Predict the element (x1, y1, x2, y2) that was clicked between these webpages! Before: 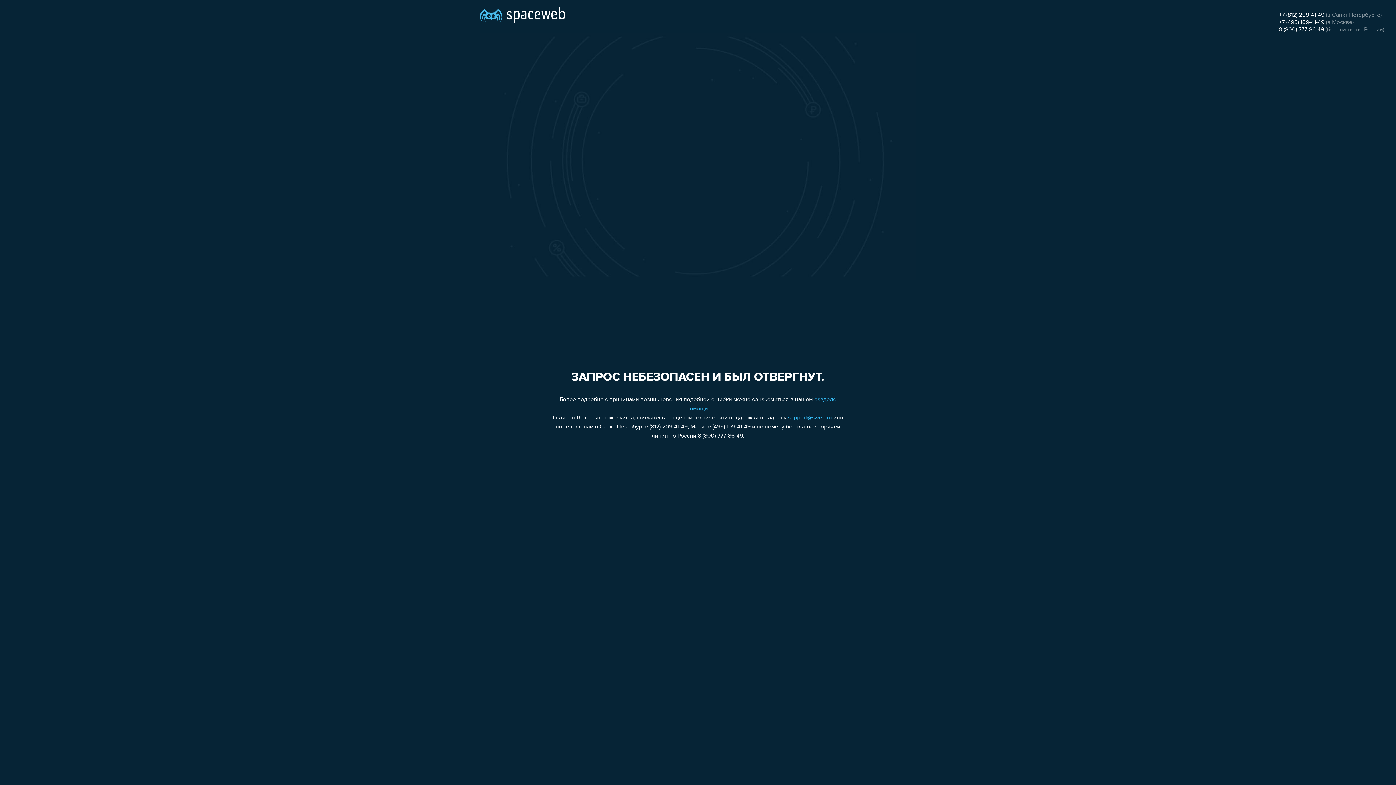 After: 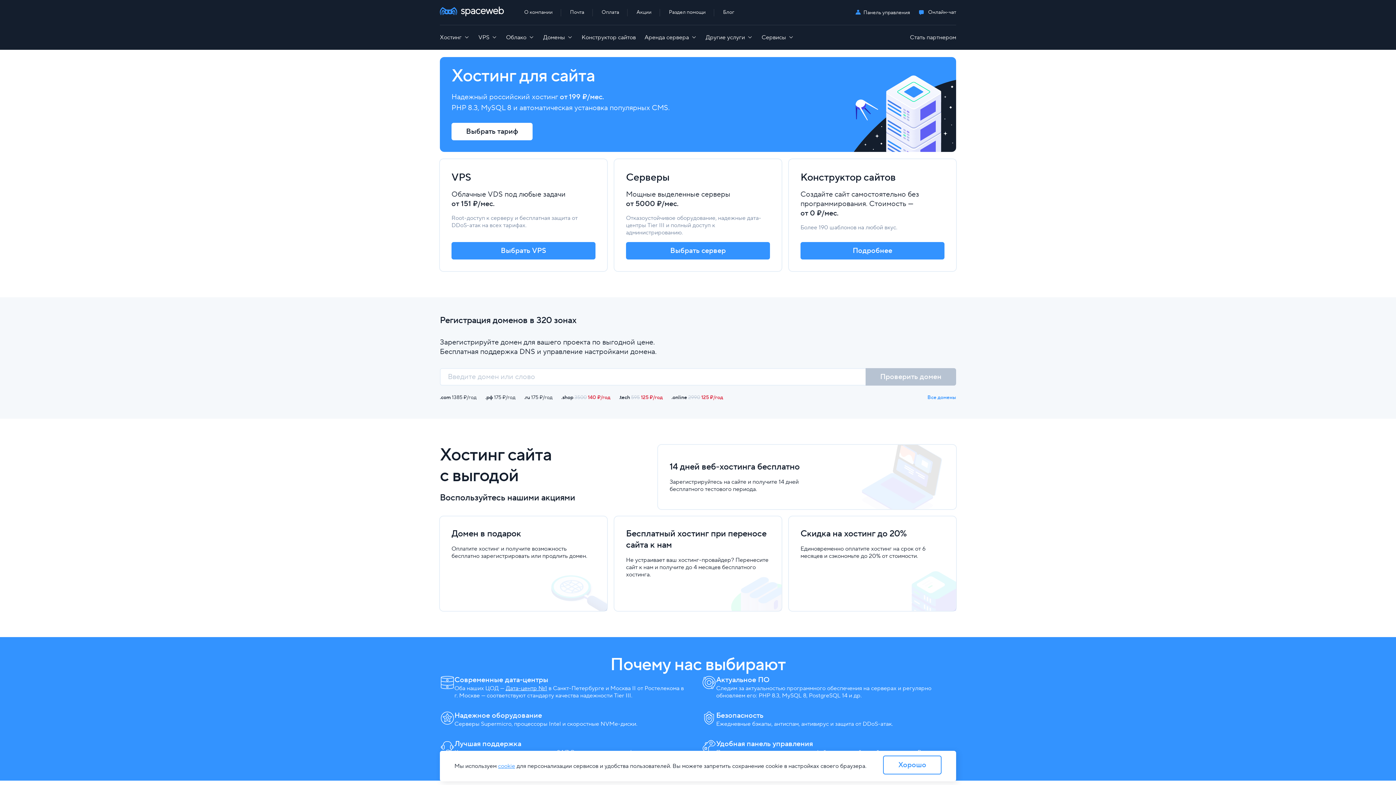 Action: bbox: (480, 0, 565, 25)